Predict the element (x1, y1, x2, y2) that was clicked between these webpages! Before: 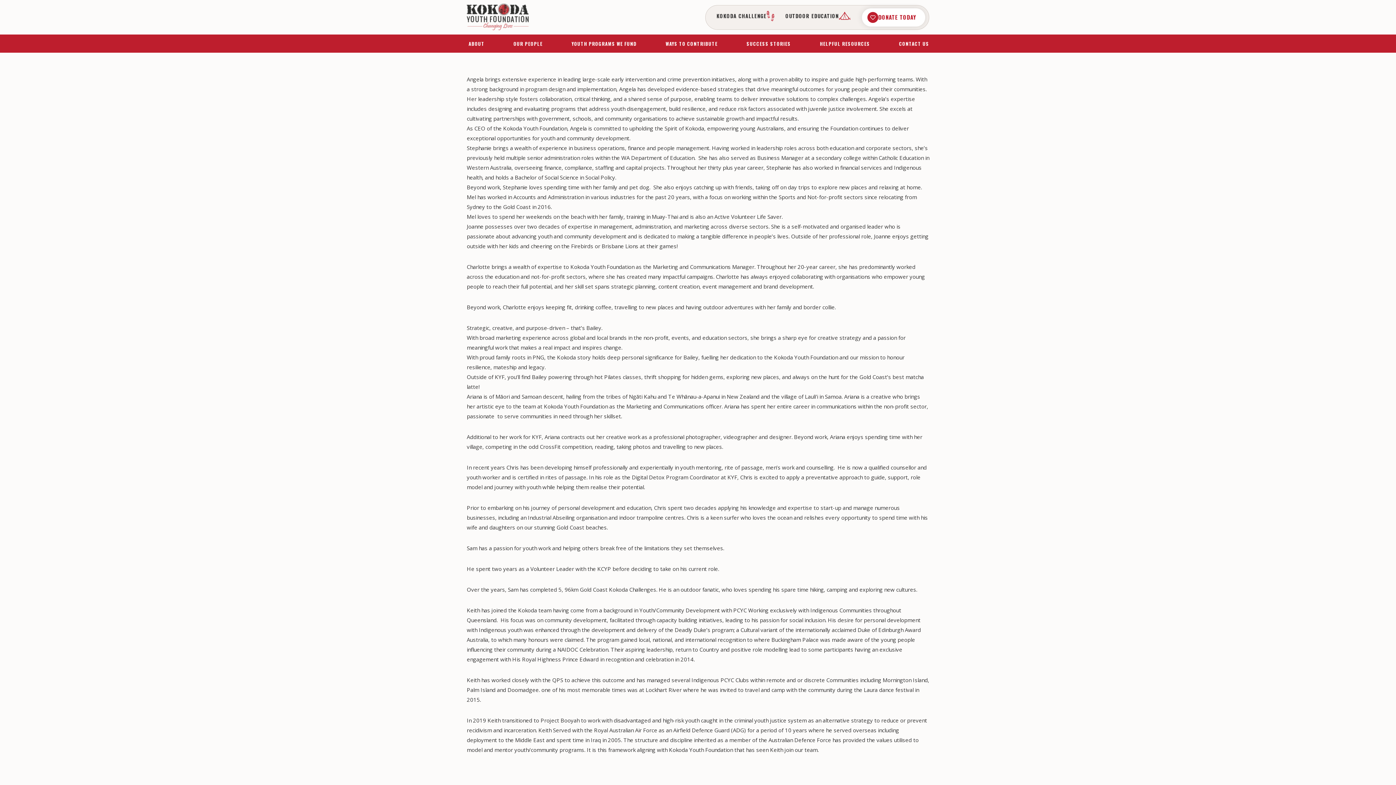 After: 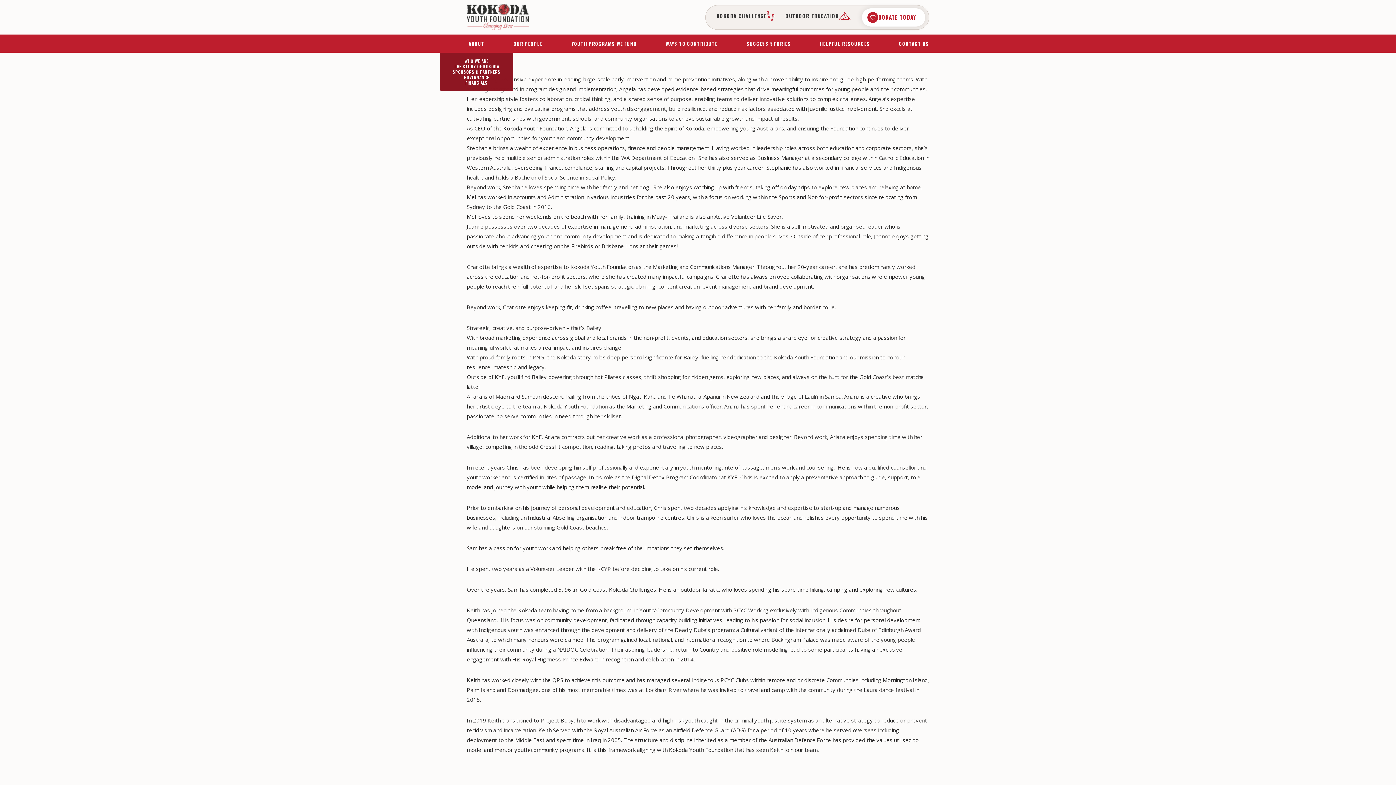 Action: bbox: (457, 34, 495, 52) label: ABOUT